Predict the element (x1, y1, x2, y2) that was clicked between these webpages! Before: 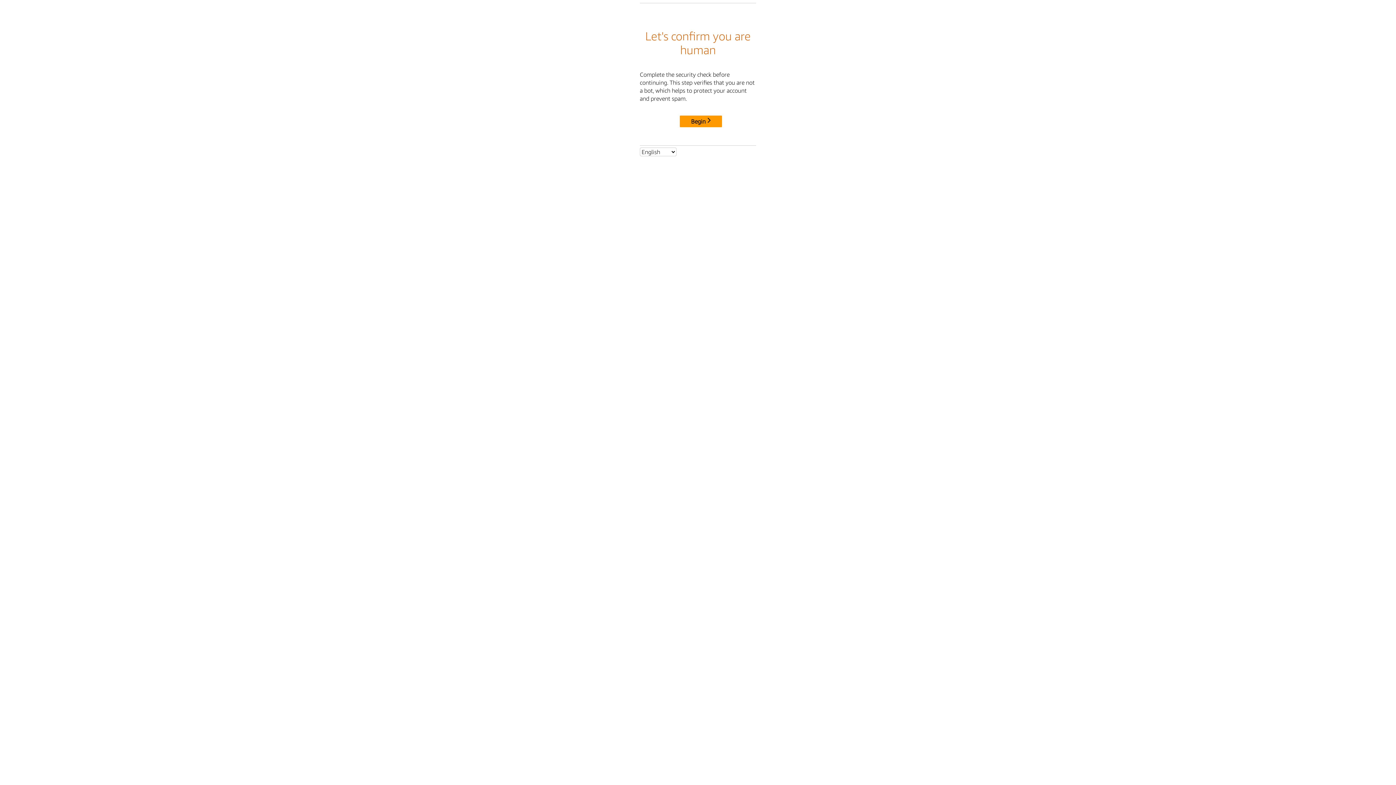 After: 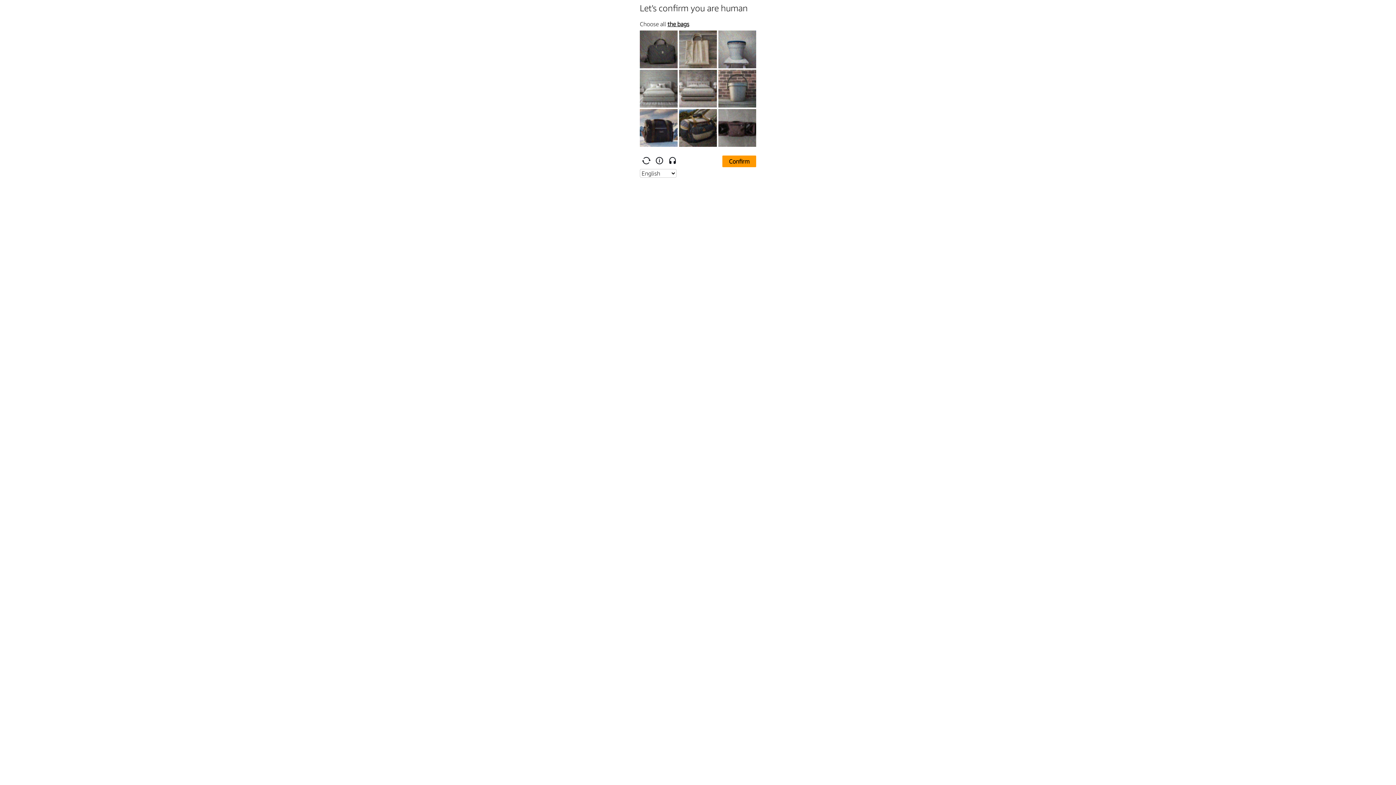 Action: label: Begin bbox: (680, 115, 722, 127)